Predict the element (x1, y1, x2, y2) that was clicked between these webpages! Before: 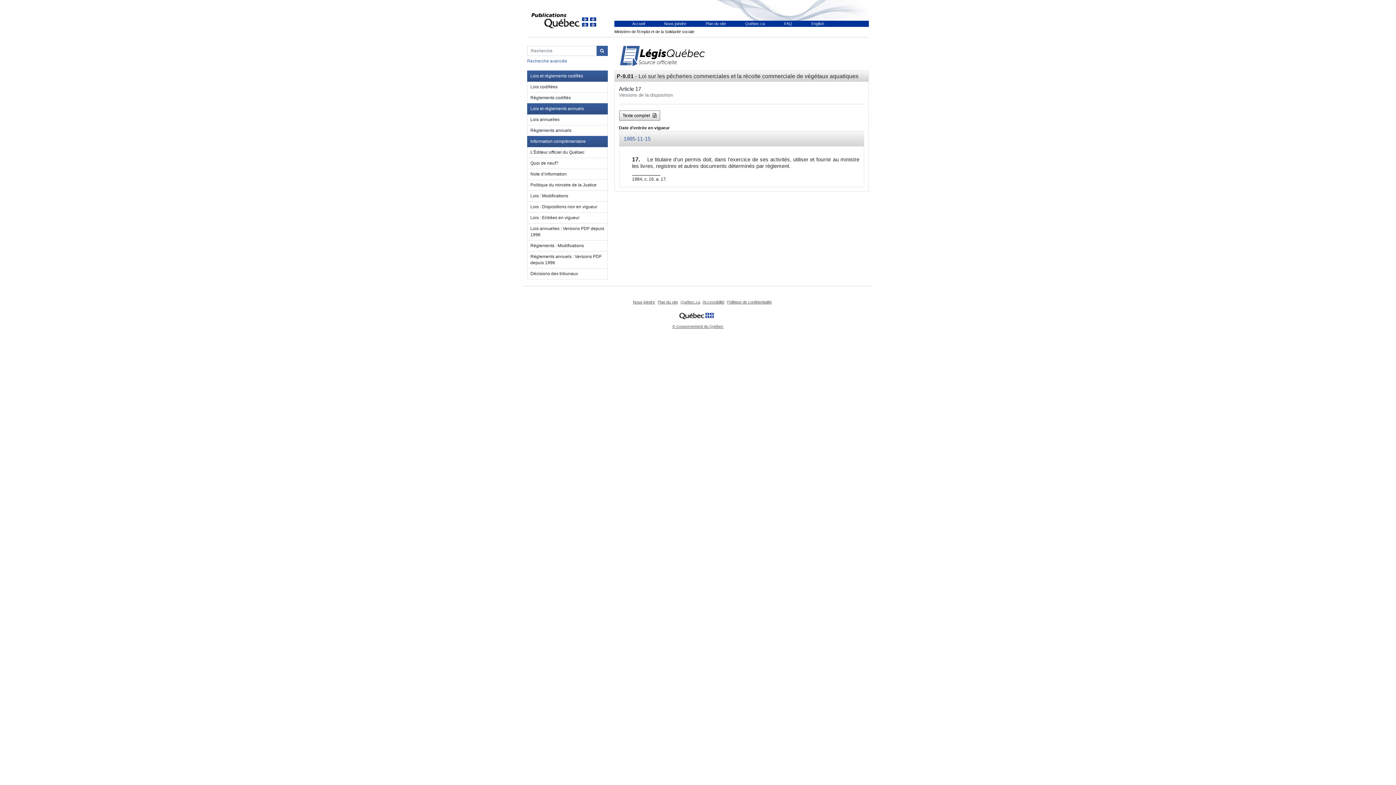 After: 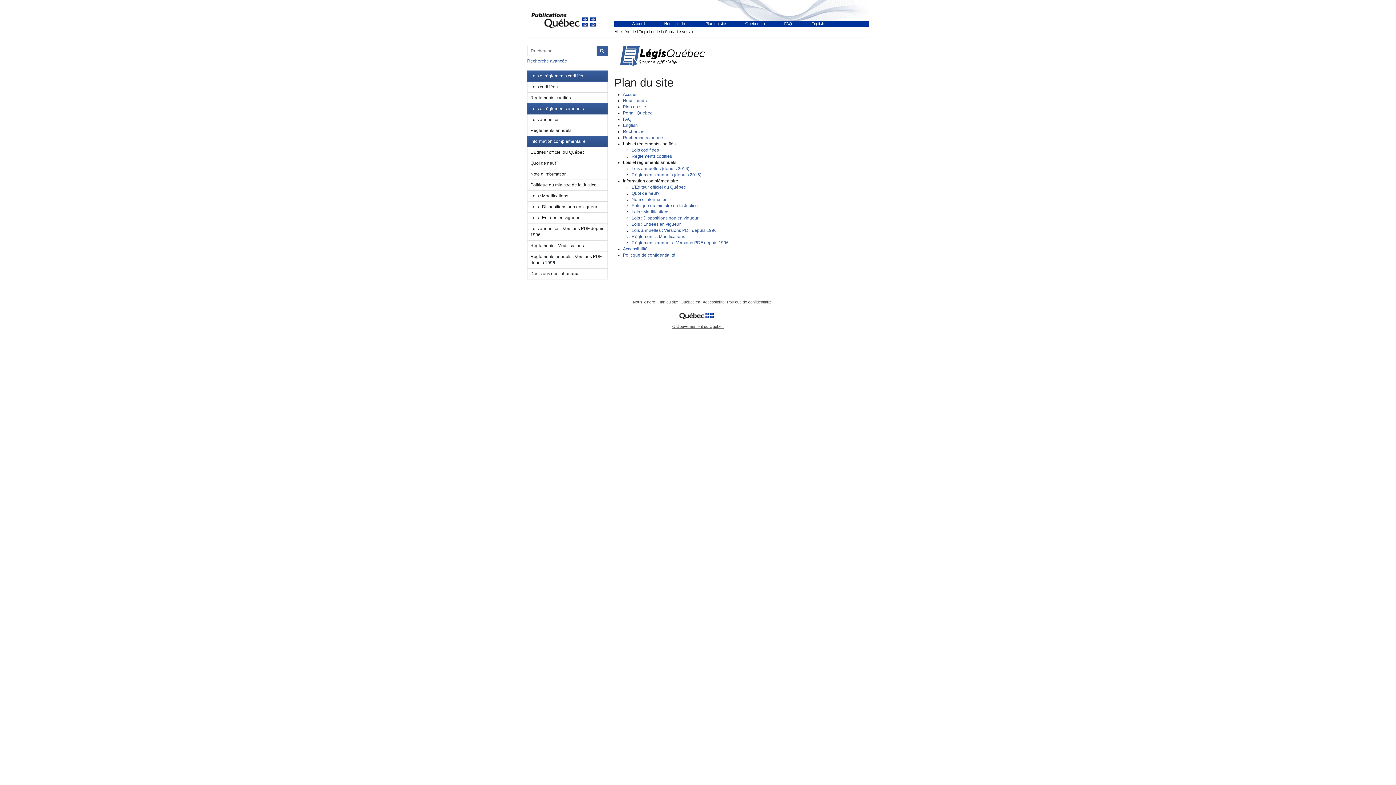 Action: label: Plan du site bbox: (657, 300, 678, 304)